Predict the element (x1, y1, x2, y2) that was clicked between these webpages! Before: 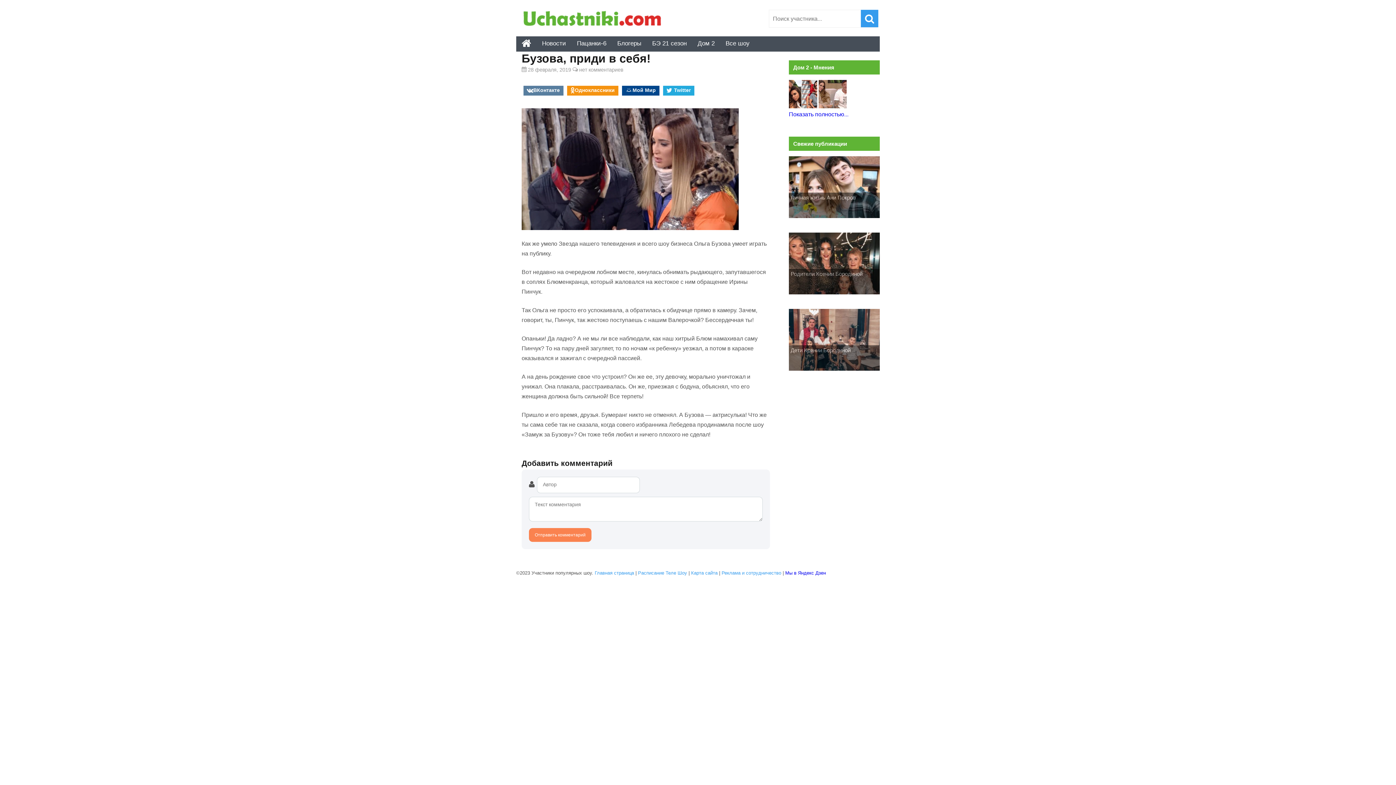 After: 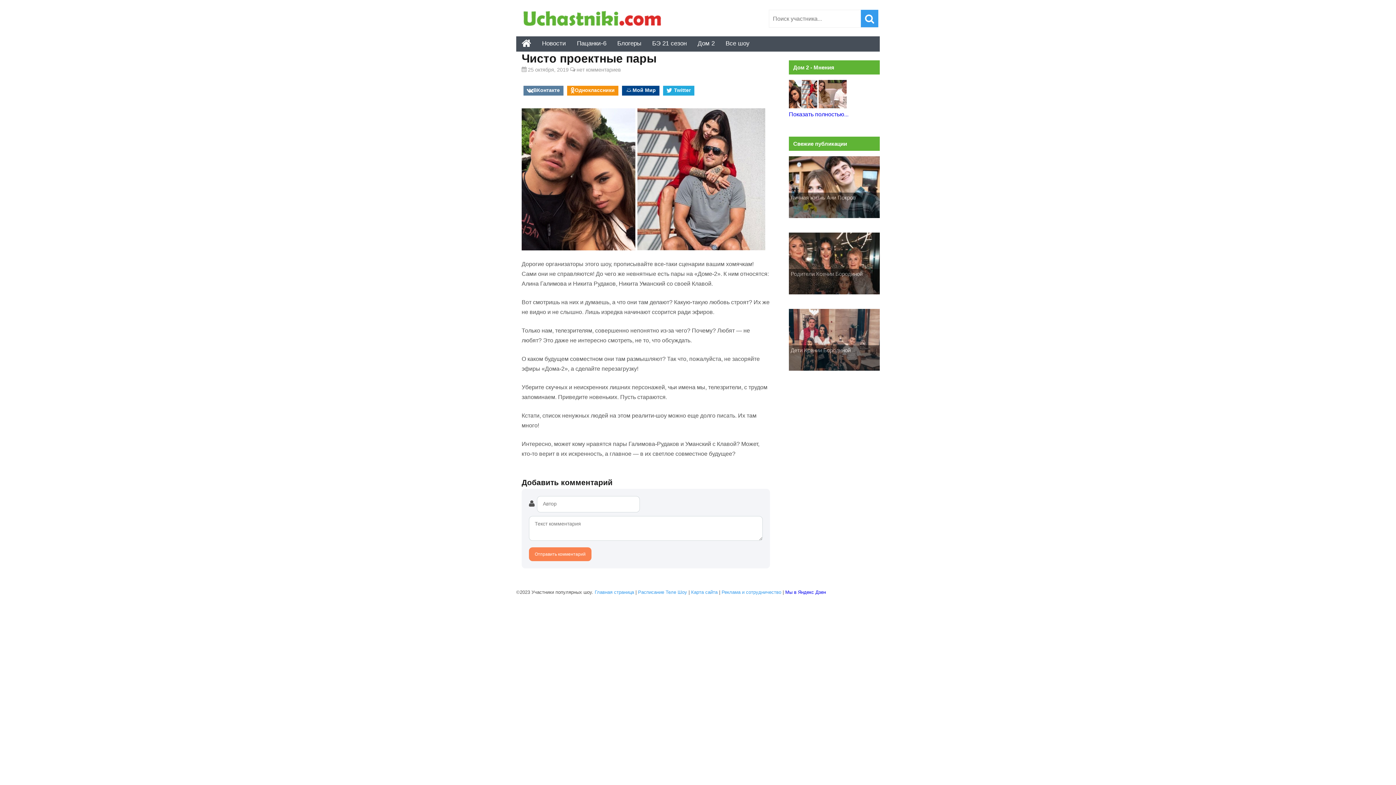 Action: bbox: (789, 103, 817, 109)